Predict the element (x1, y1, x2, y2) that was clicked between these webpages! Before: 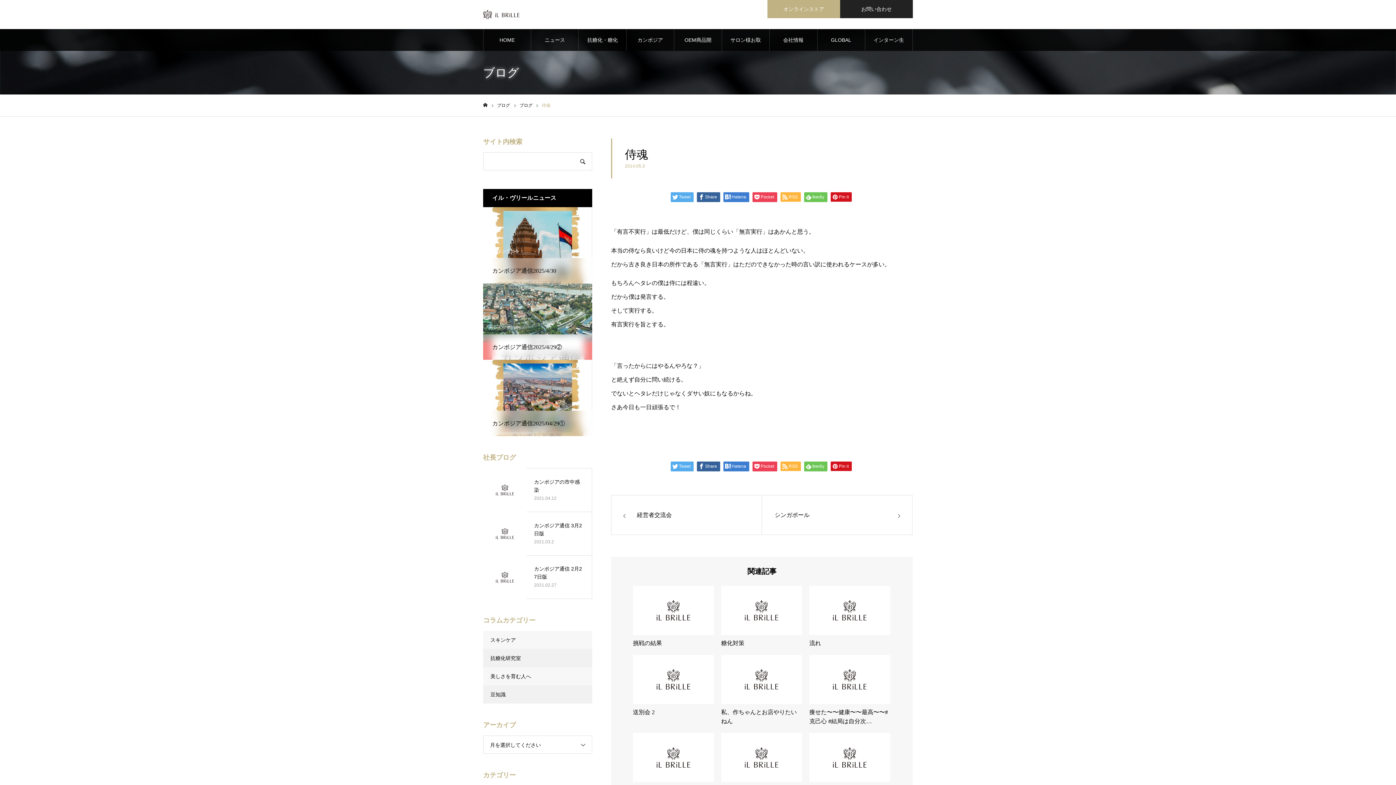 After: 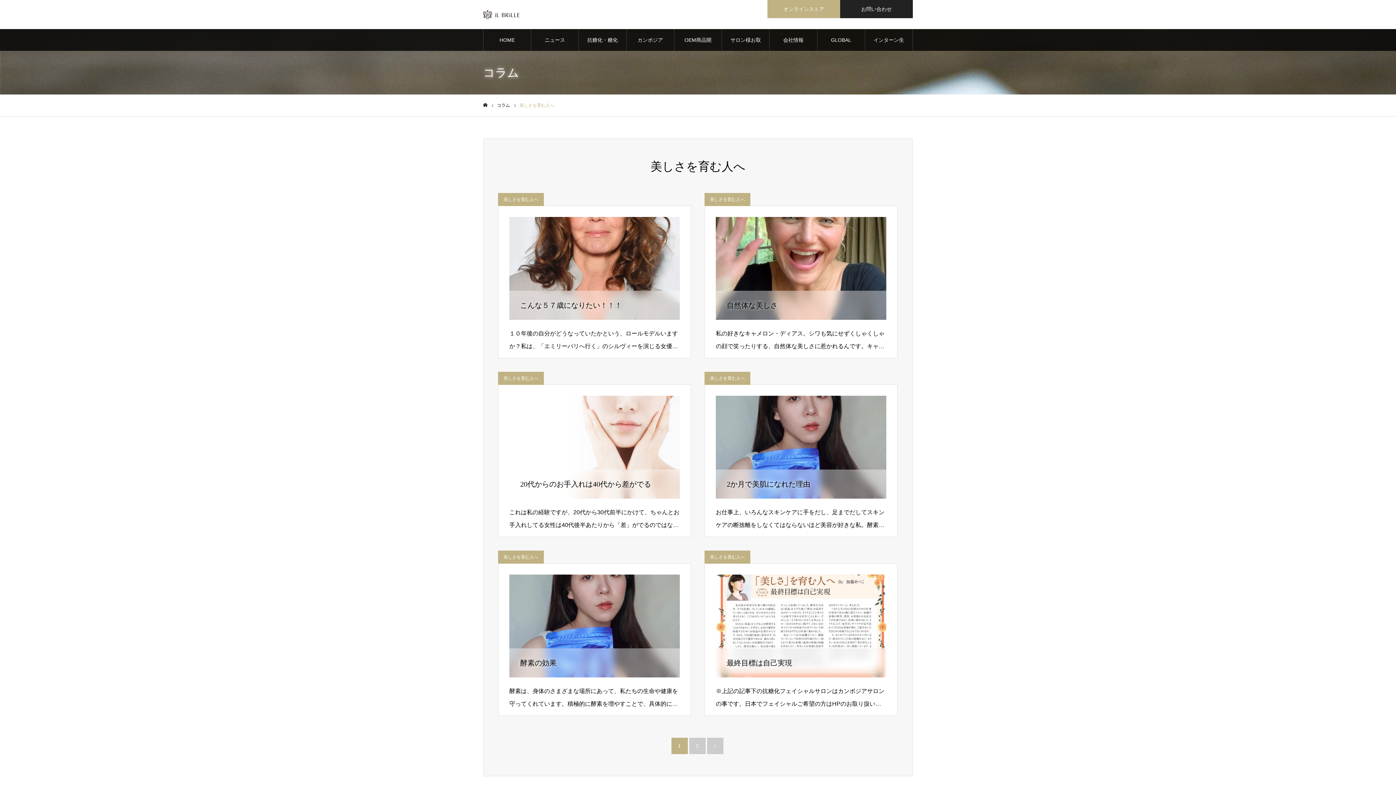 Action: label: 美しさを育む人へ bbox: (483, 667, 592, 685)